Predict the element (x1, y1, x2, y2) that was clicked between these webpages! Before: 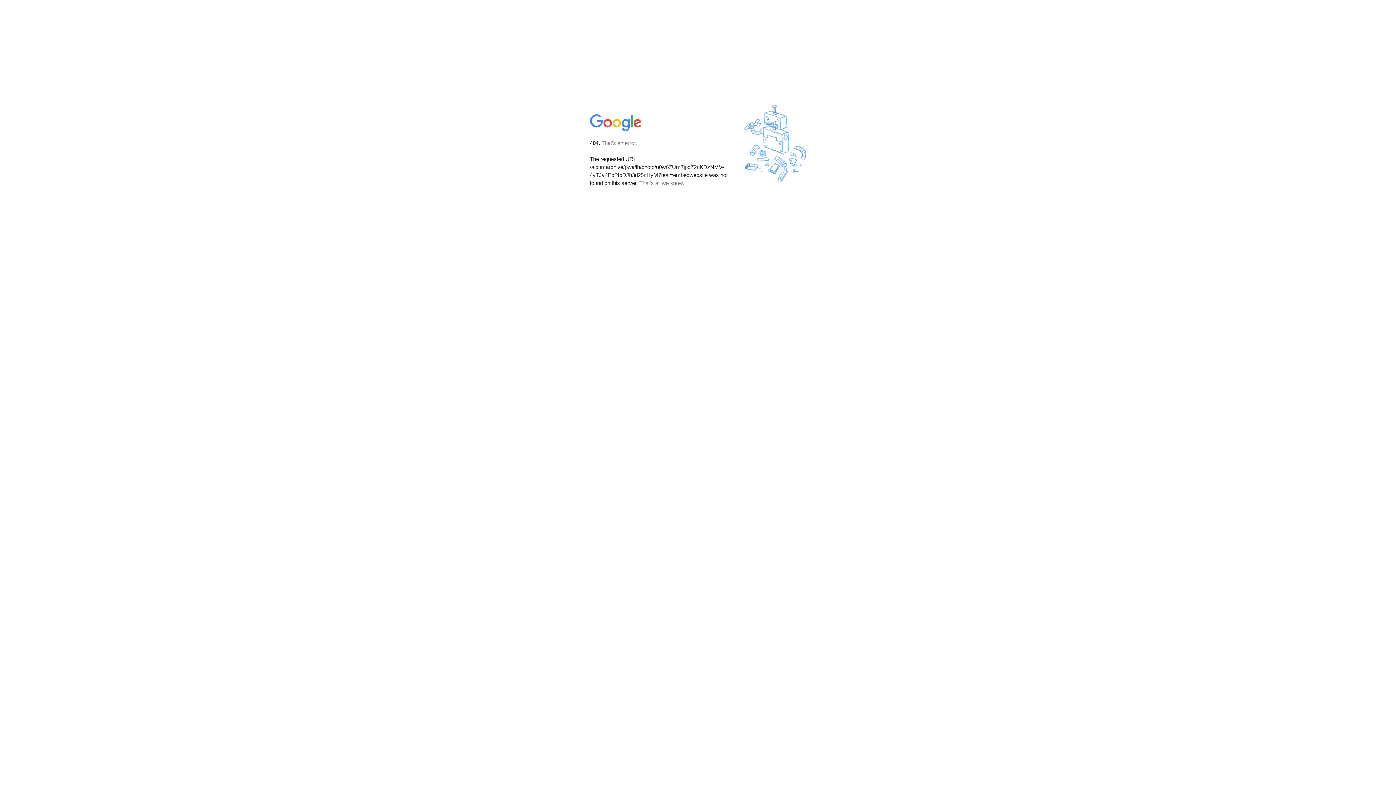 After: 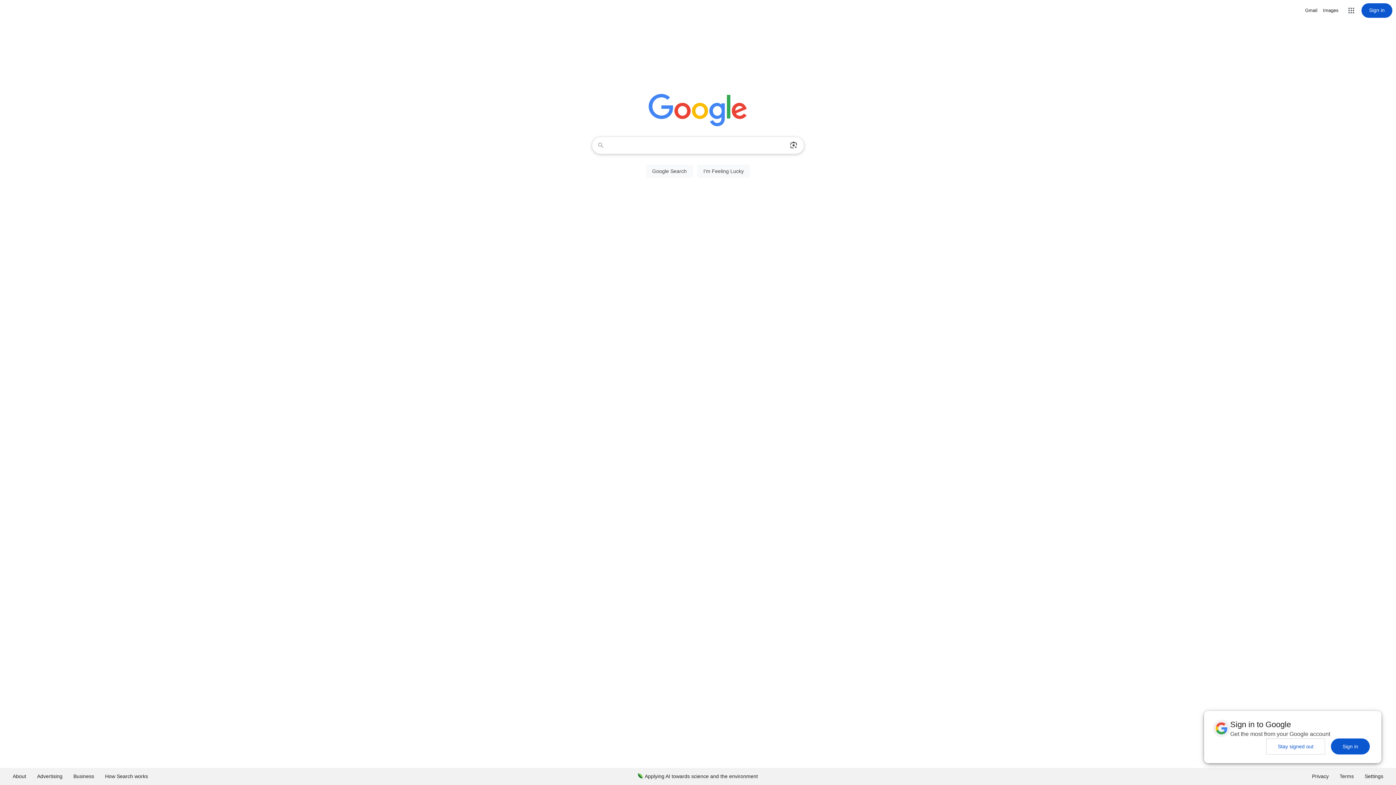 Action: bbox: (590, 127, 642, 134)